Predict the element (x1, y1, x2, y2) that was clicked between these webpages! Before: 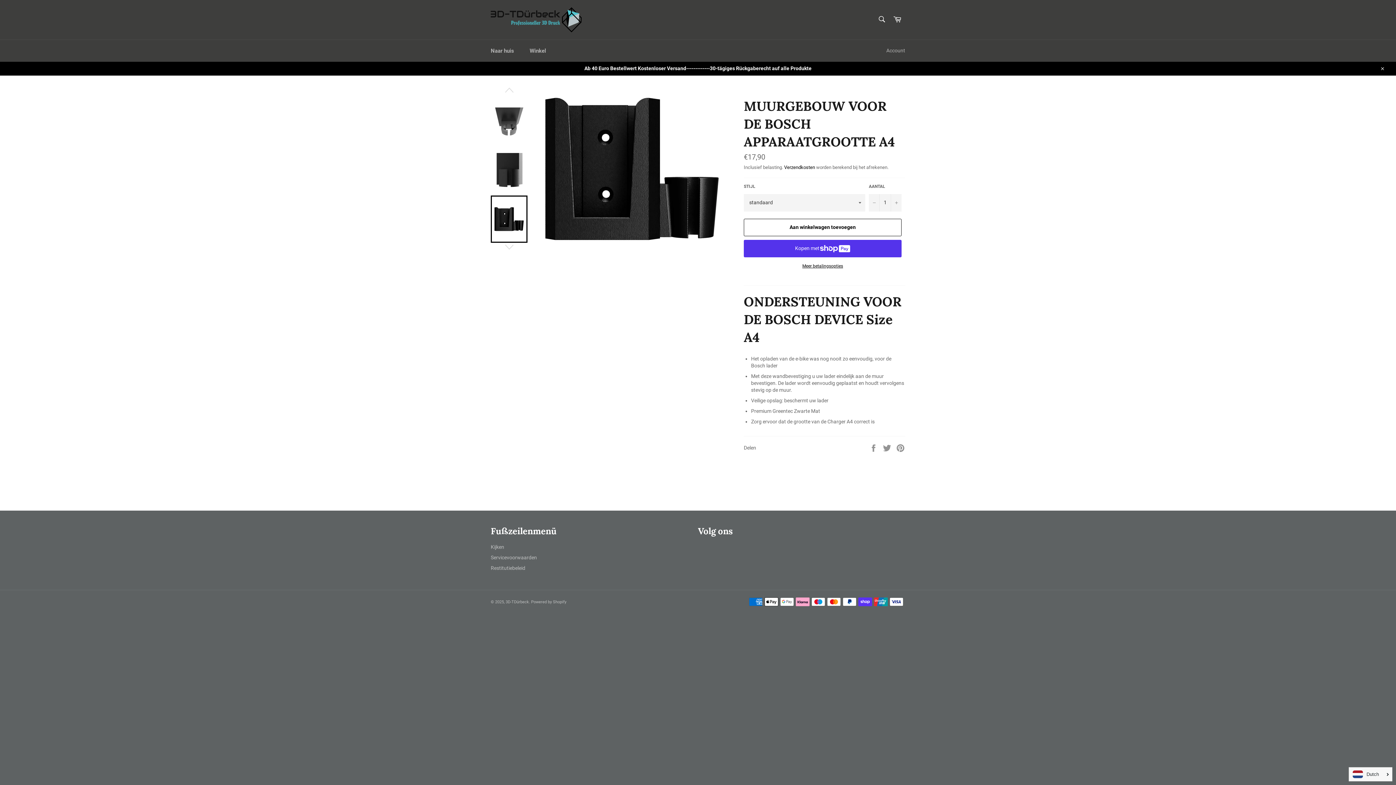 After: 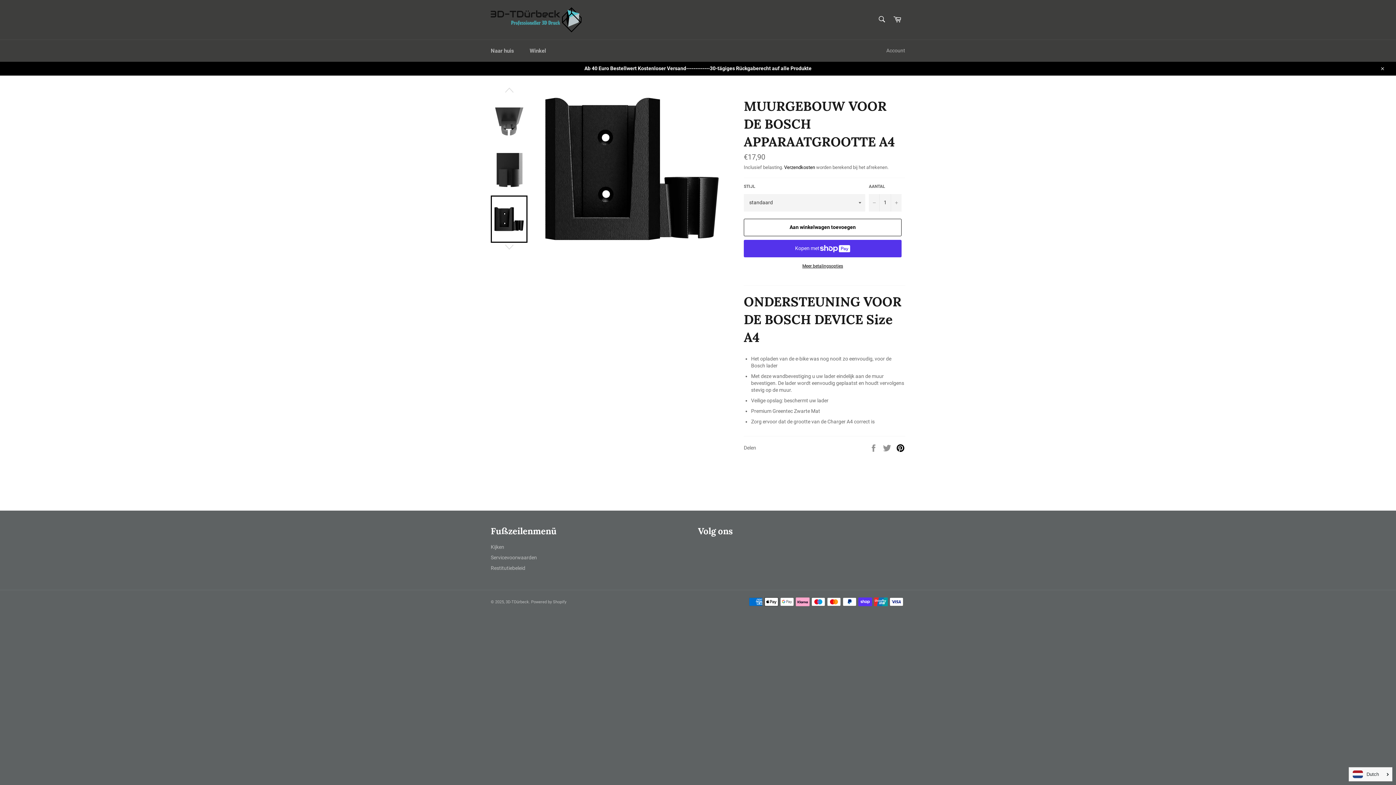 Action: bbox: (896, 445, 905, 450) label: Pinnen op Pinterest